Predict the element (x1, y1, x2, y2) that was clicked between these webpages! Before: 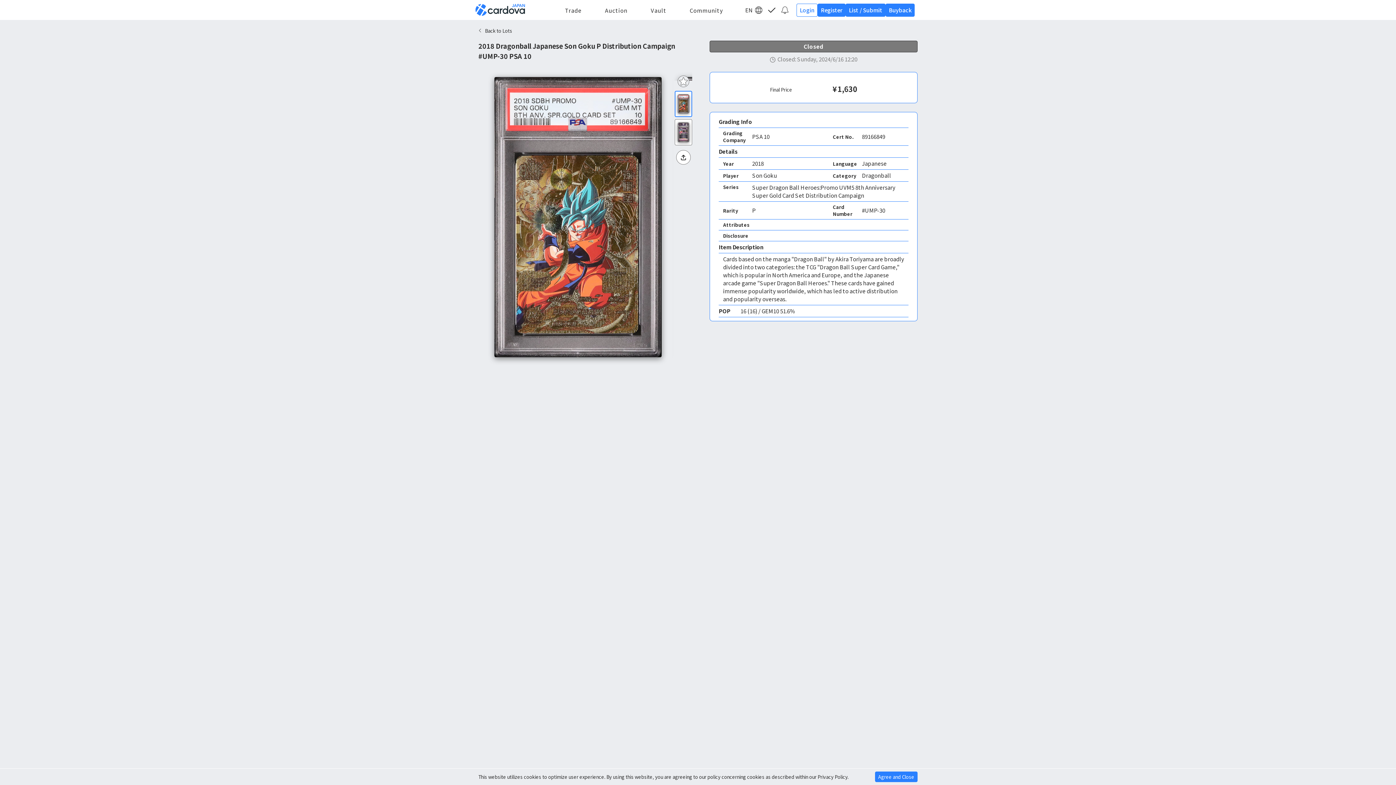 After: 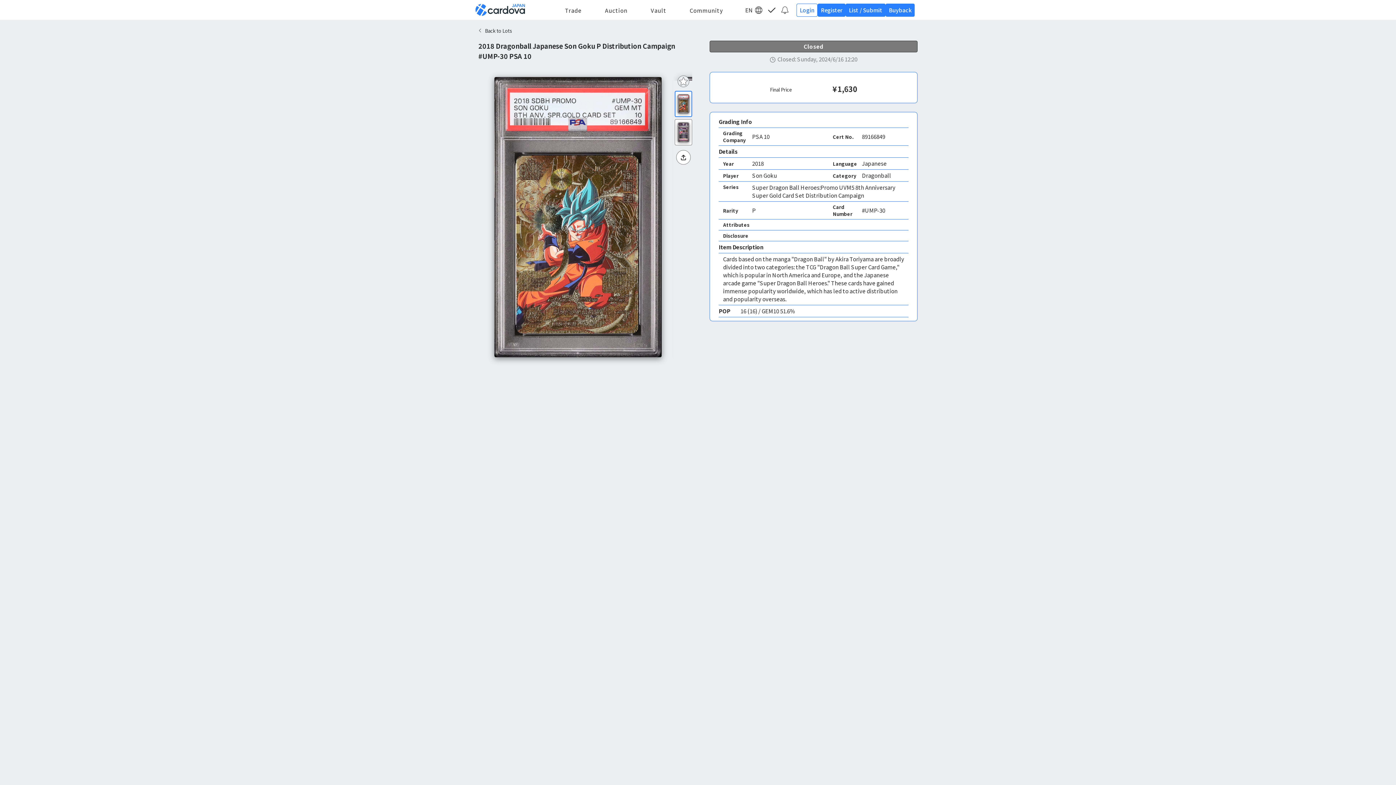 Action: label: Agree and Close bbox: (875, 772, 917, 782)